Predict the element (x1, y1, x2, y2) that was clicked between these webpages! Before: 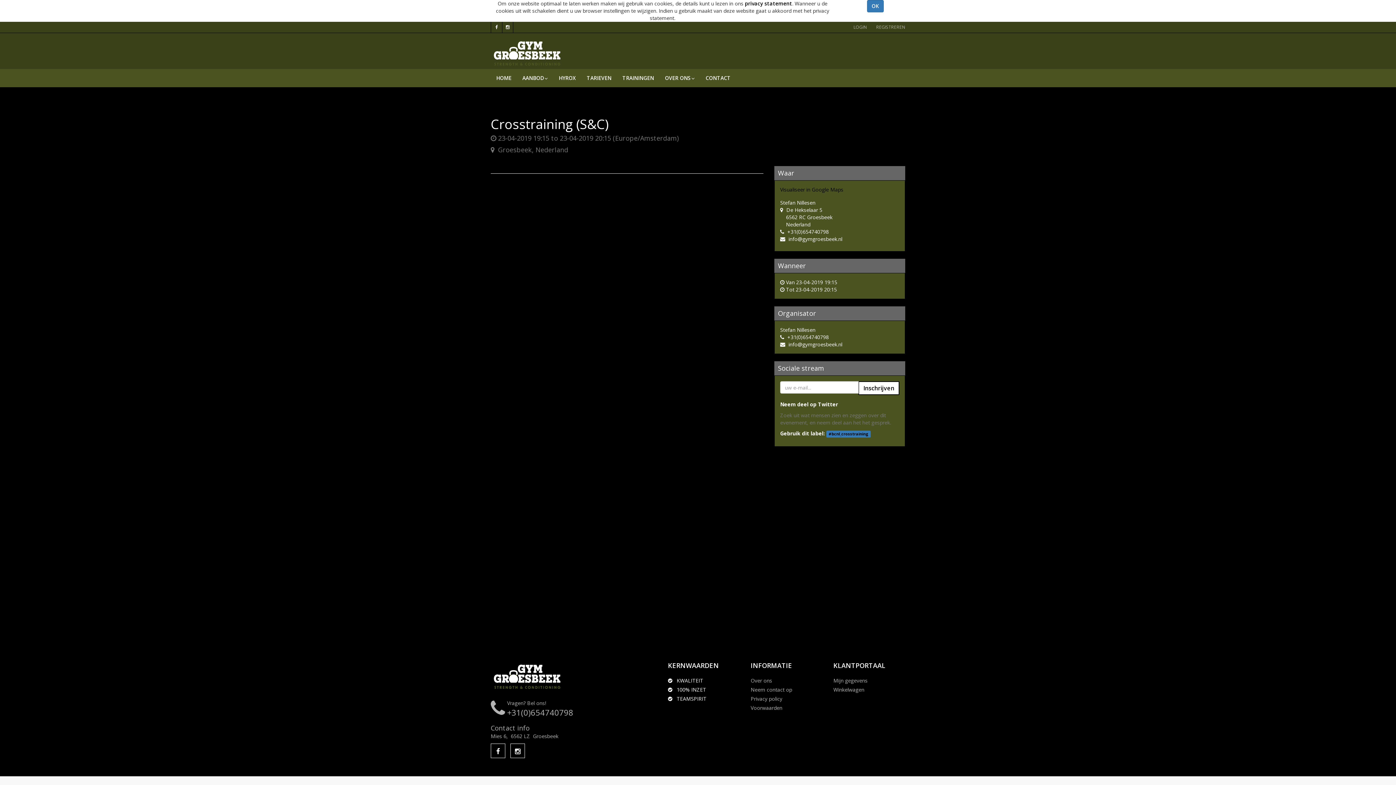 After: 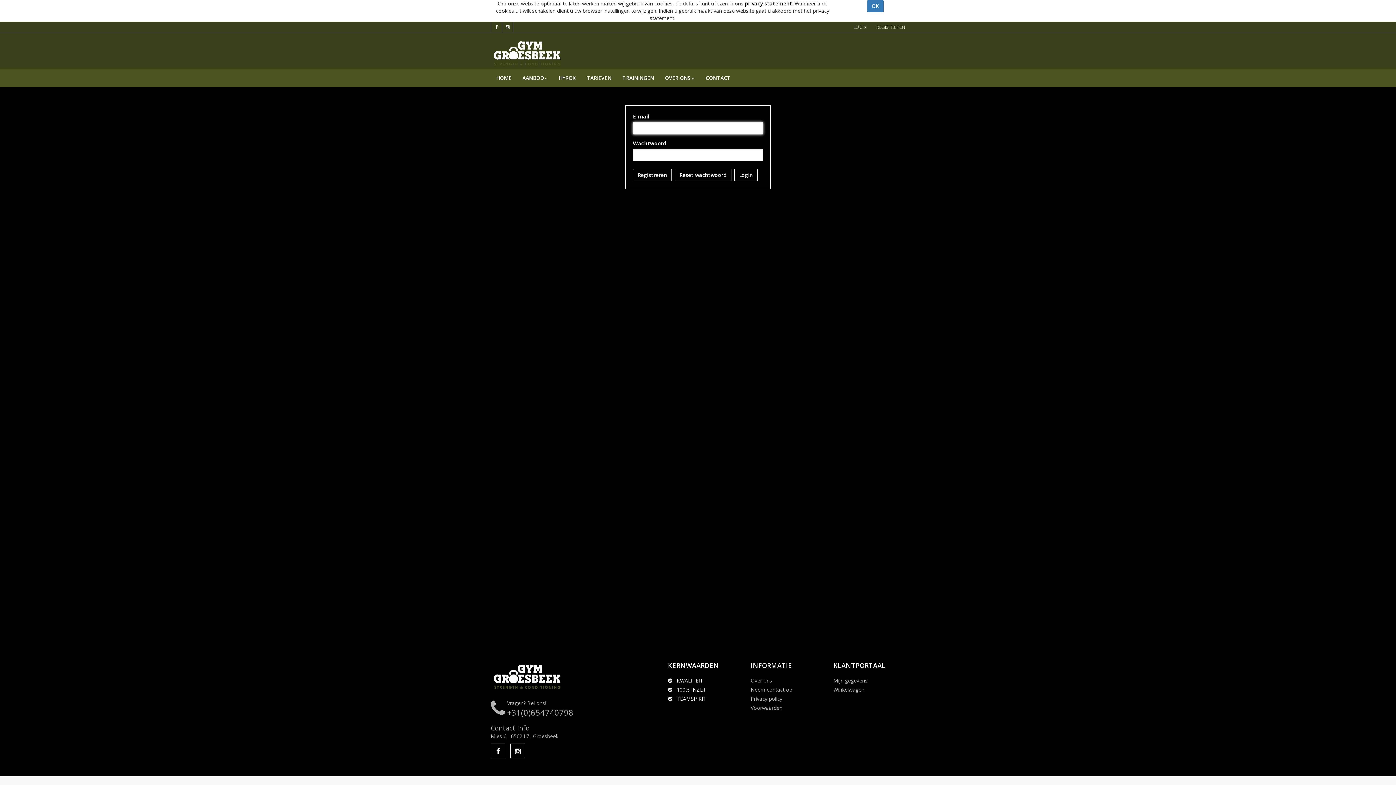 Action: bbox: (833, 677, 867, 684) label: Mijn gegevens